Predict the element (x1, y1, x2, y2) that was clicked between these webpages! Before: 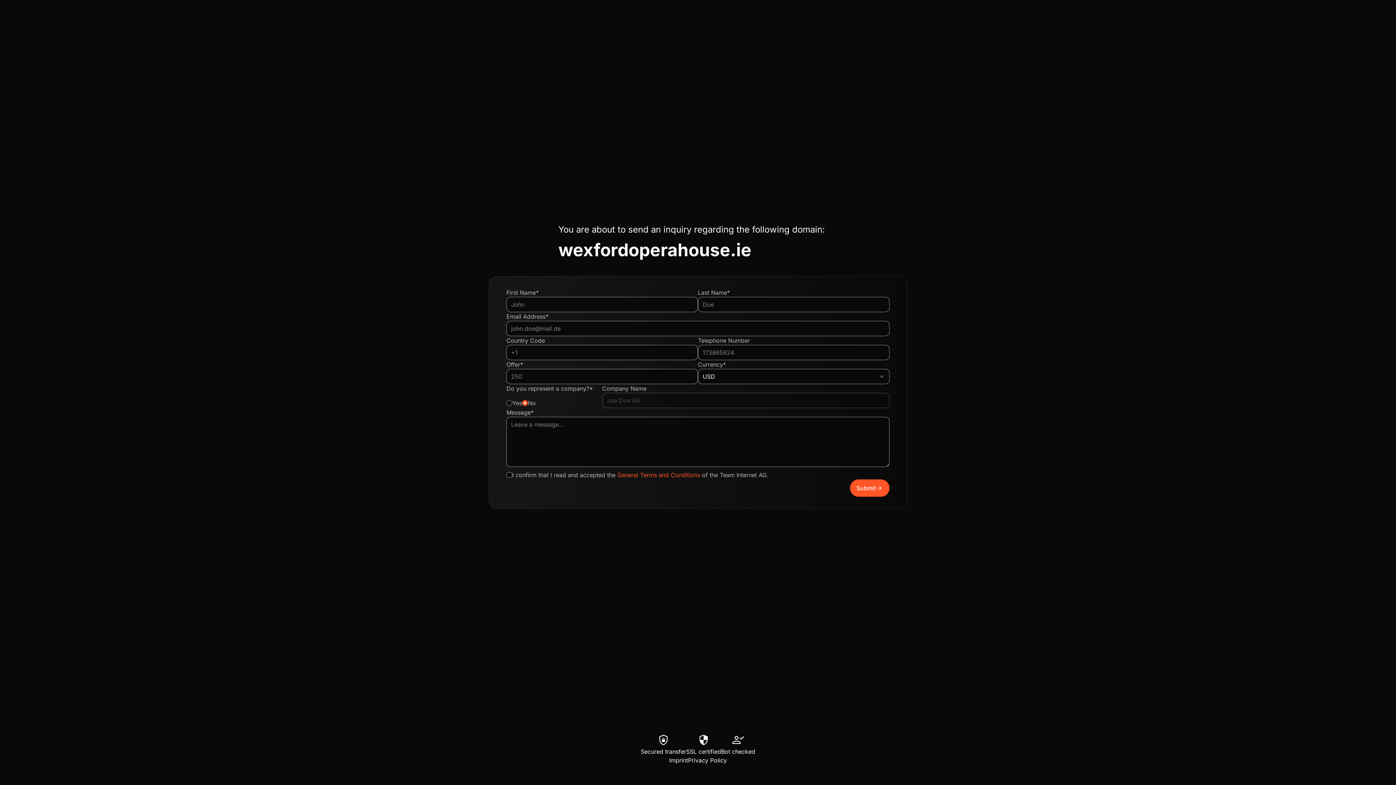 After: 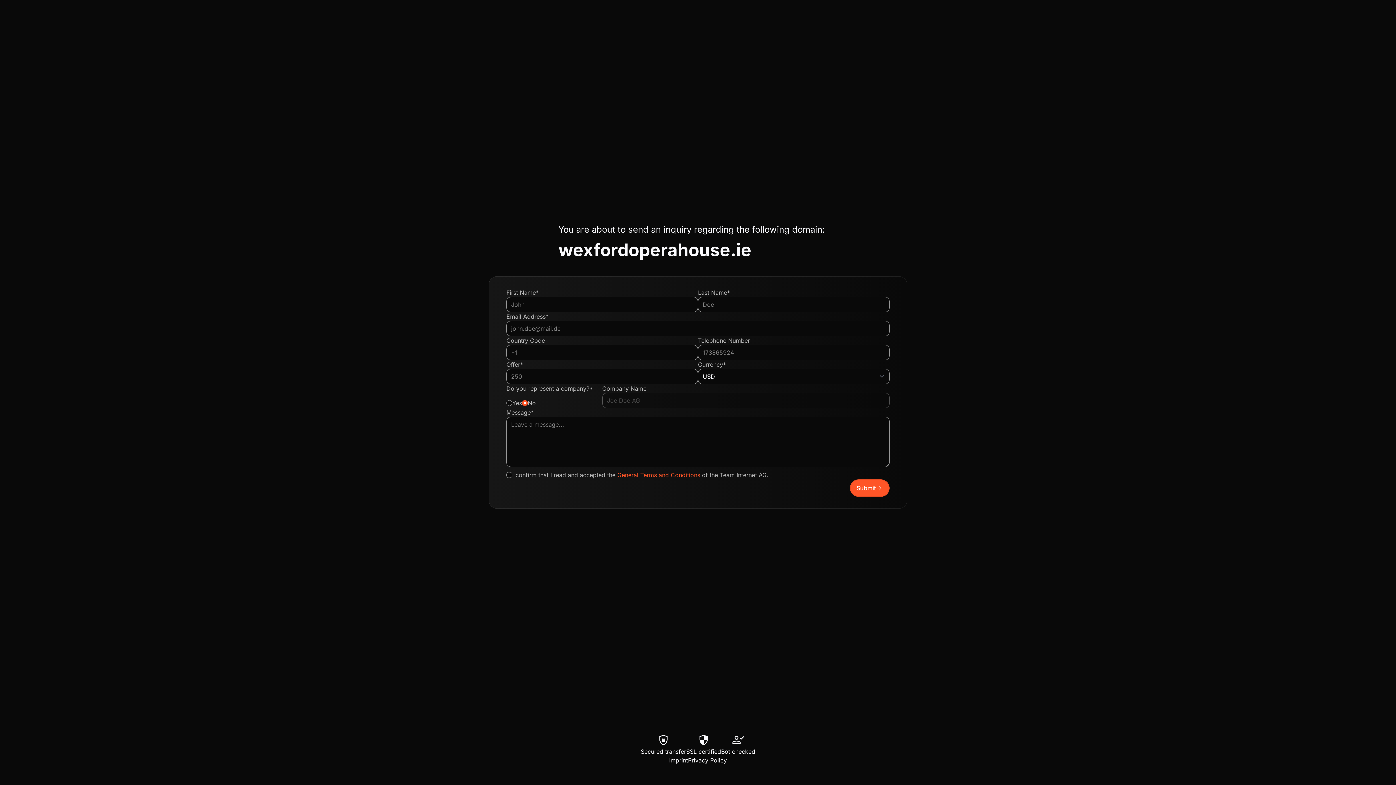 Action: label: Privacy Policy bbox: (688, 756, 727, 765)